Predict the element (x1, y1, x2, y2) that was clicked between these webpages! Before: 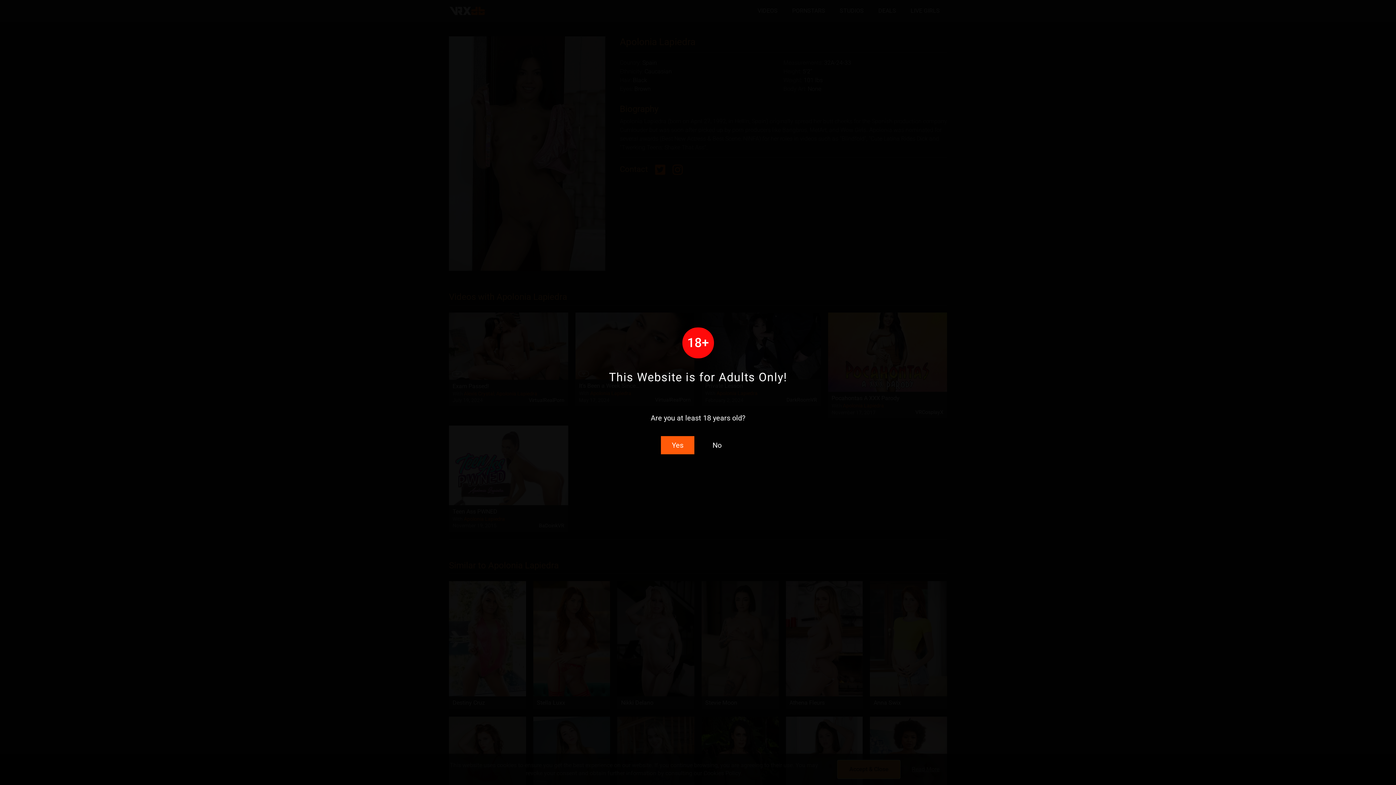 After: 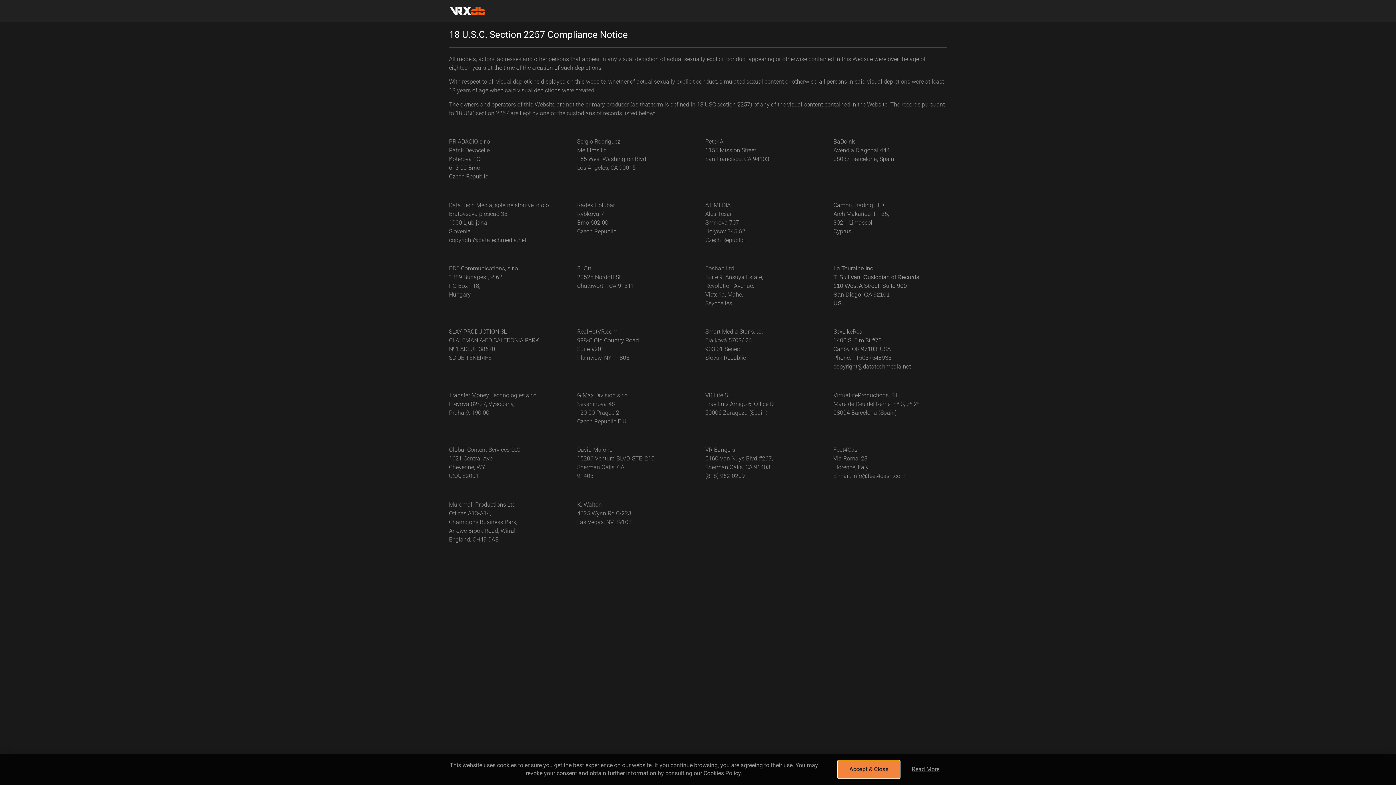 Action: label: 18+ bbox: (682, 327, 714, 358)